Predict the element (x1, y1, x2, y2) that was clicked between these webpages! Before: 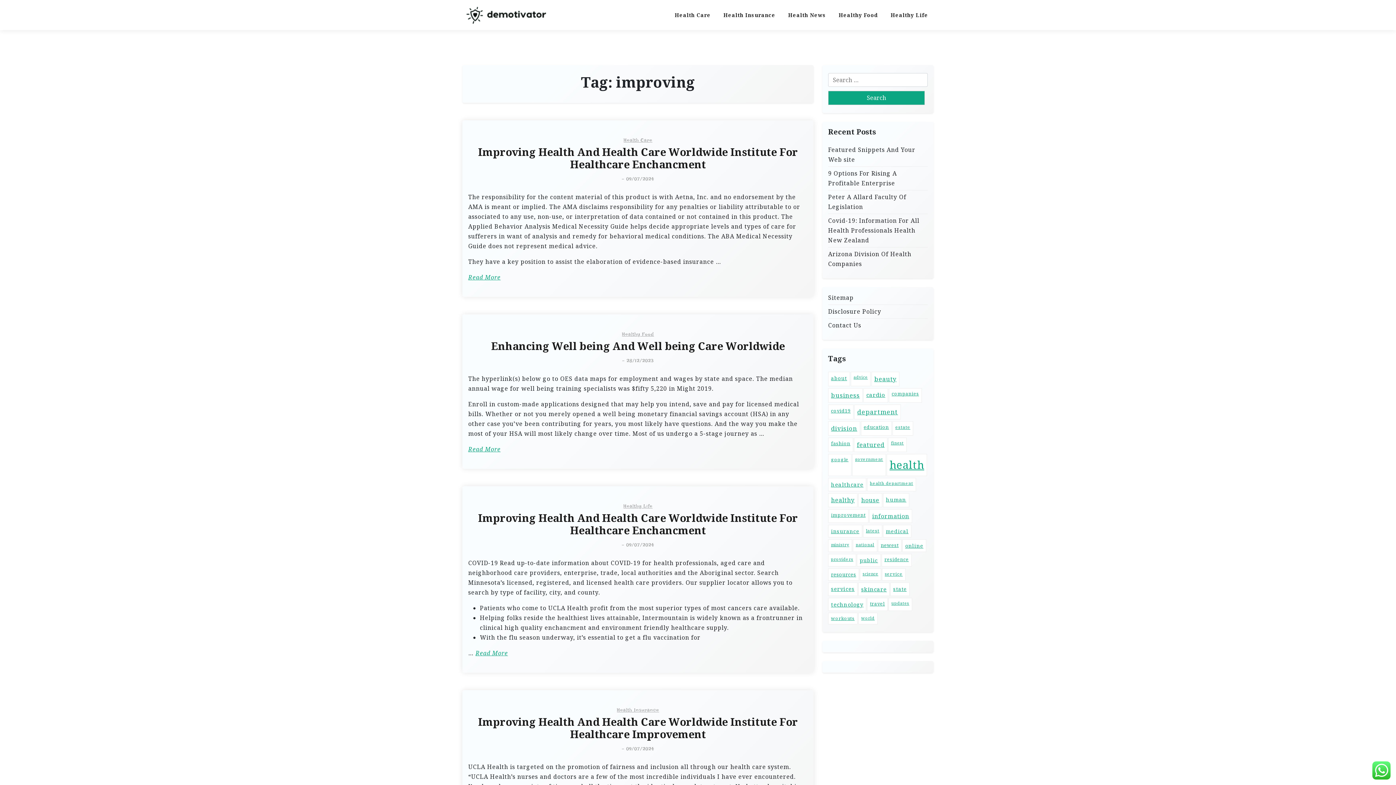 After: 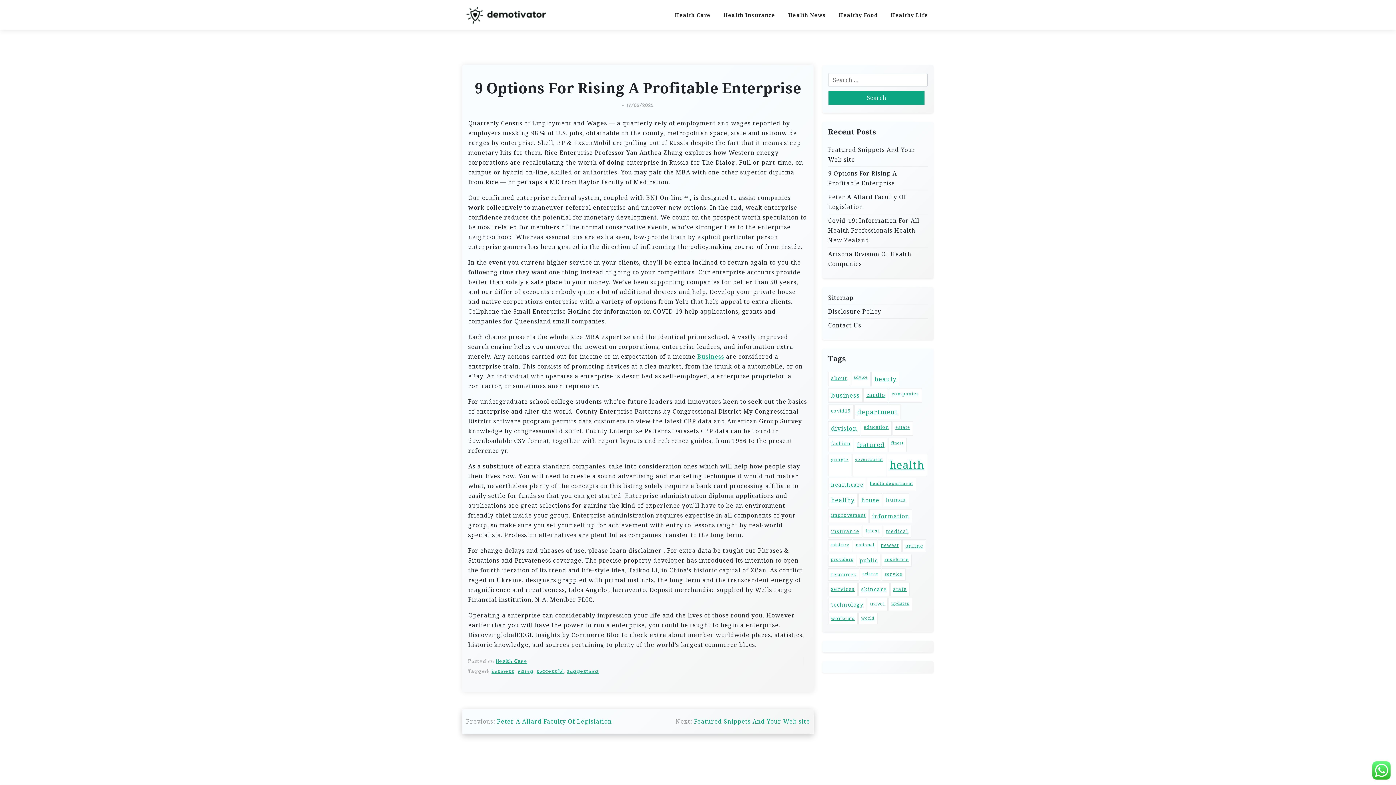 Action: bbox: (828, 168, 928, 188) label: 9 Options For Rising A Profitable Enterprise